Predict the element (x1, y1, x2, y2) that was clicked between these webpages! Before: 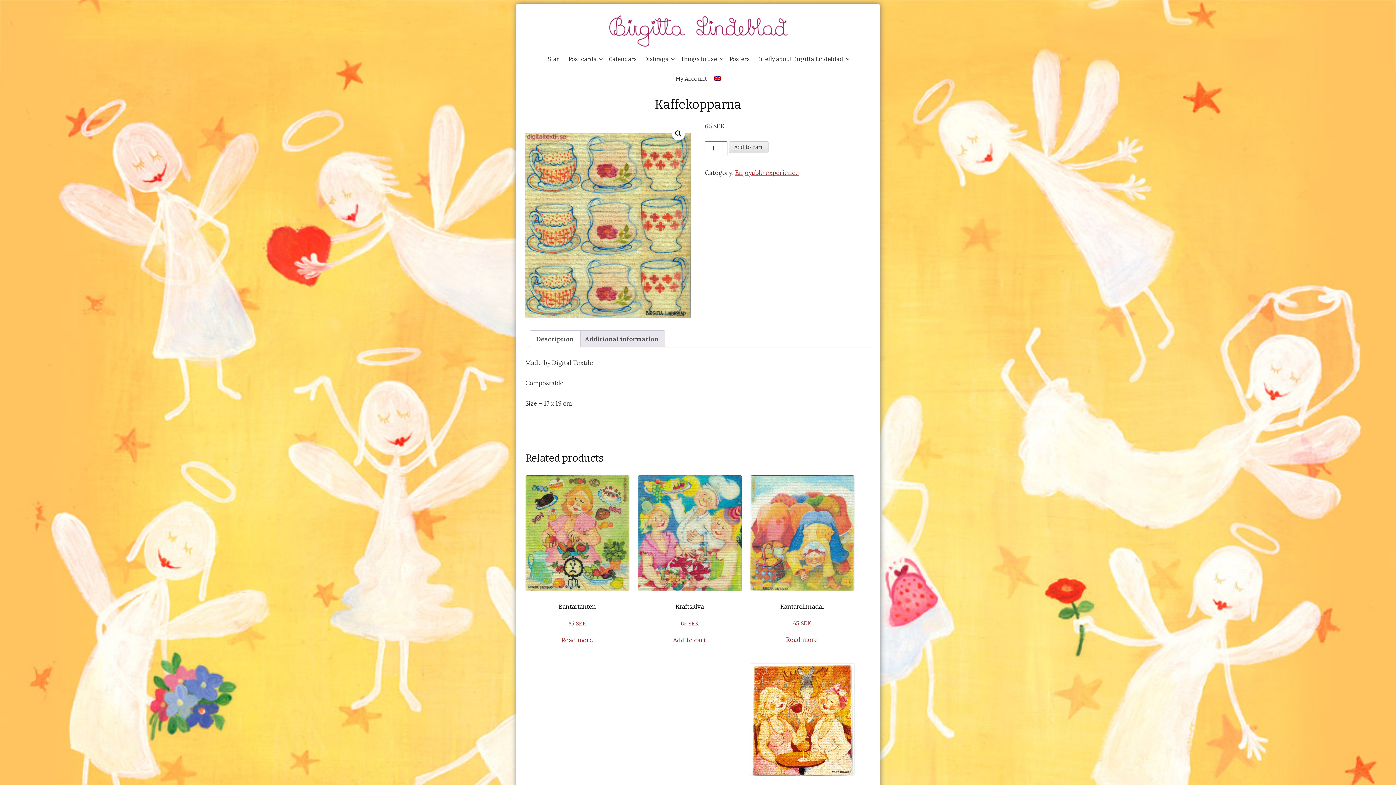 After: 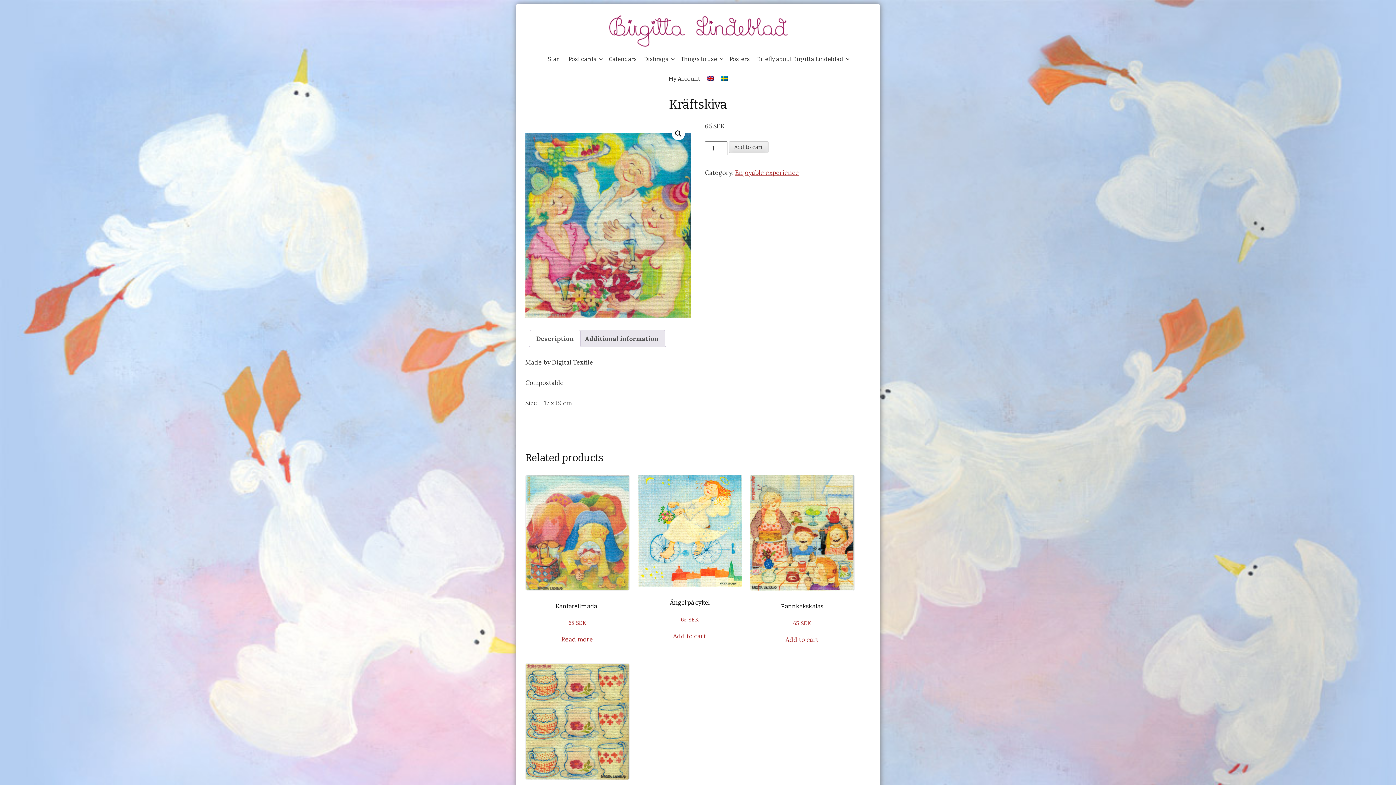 Action: bbox: (637, 475, 741, 629) label: Kräftskiva
65 SEK